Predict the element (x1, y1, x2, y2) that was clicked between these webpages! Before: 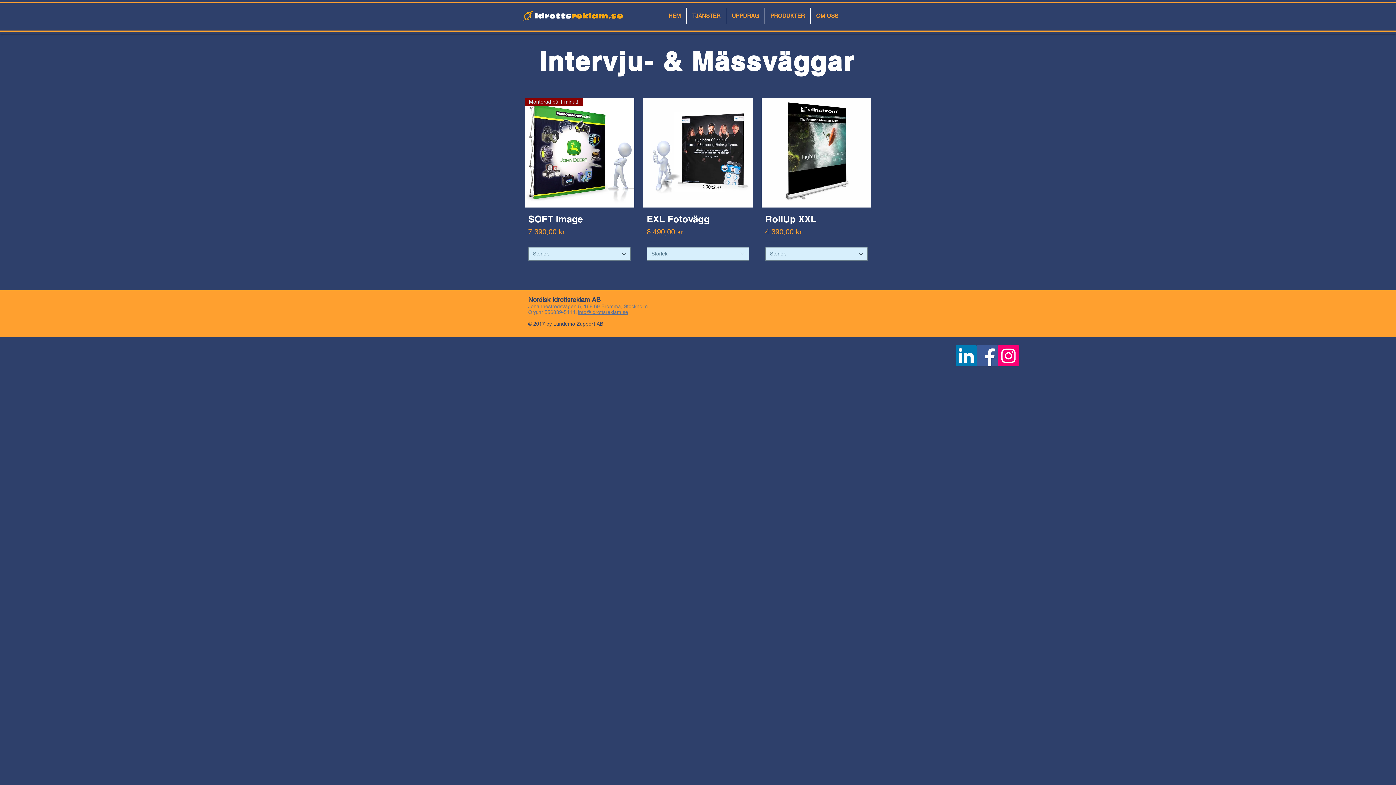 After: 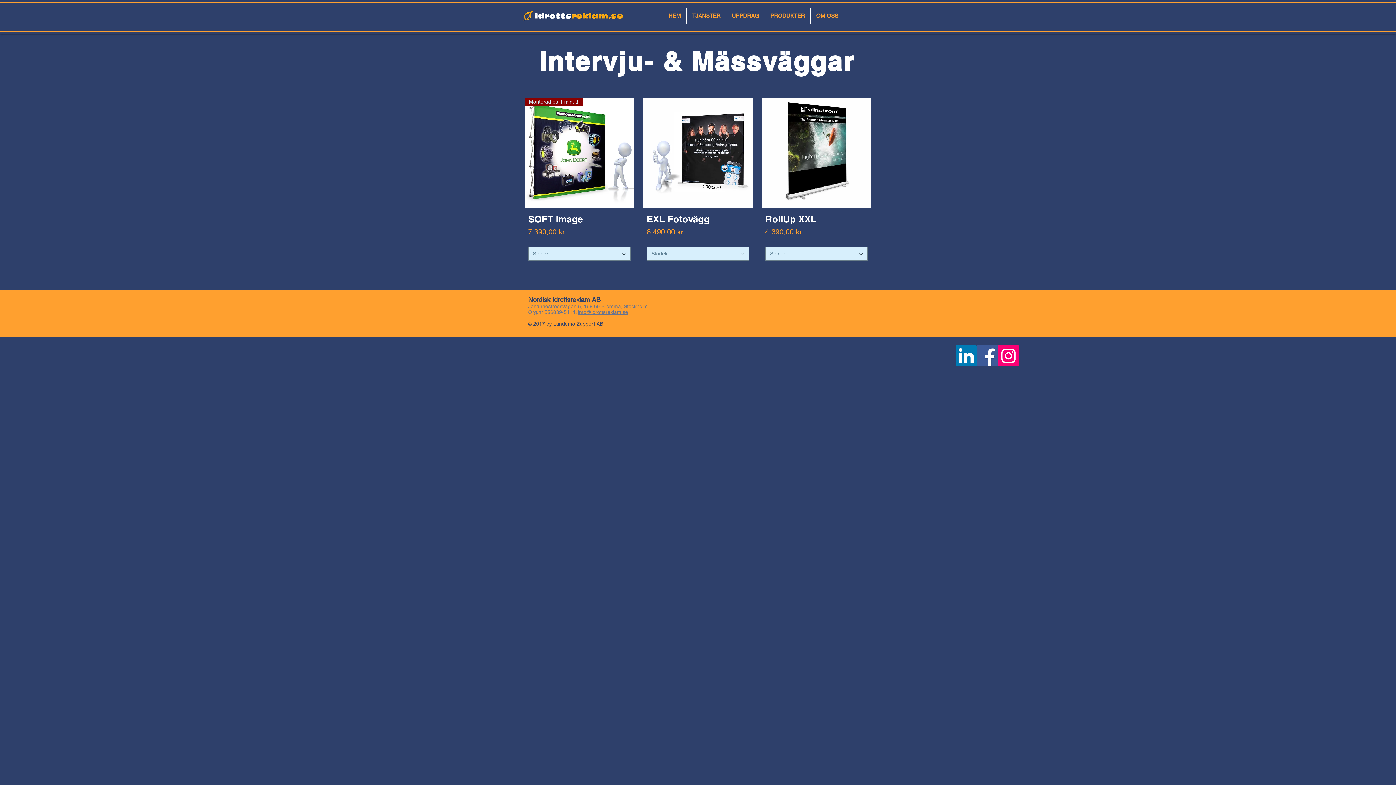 Action: bbox: (956, 345, 977, 366) label: LinkedIn 